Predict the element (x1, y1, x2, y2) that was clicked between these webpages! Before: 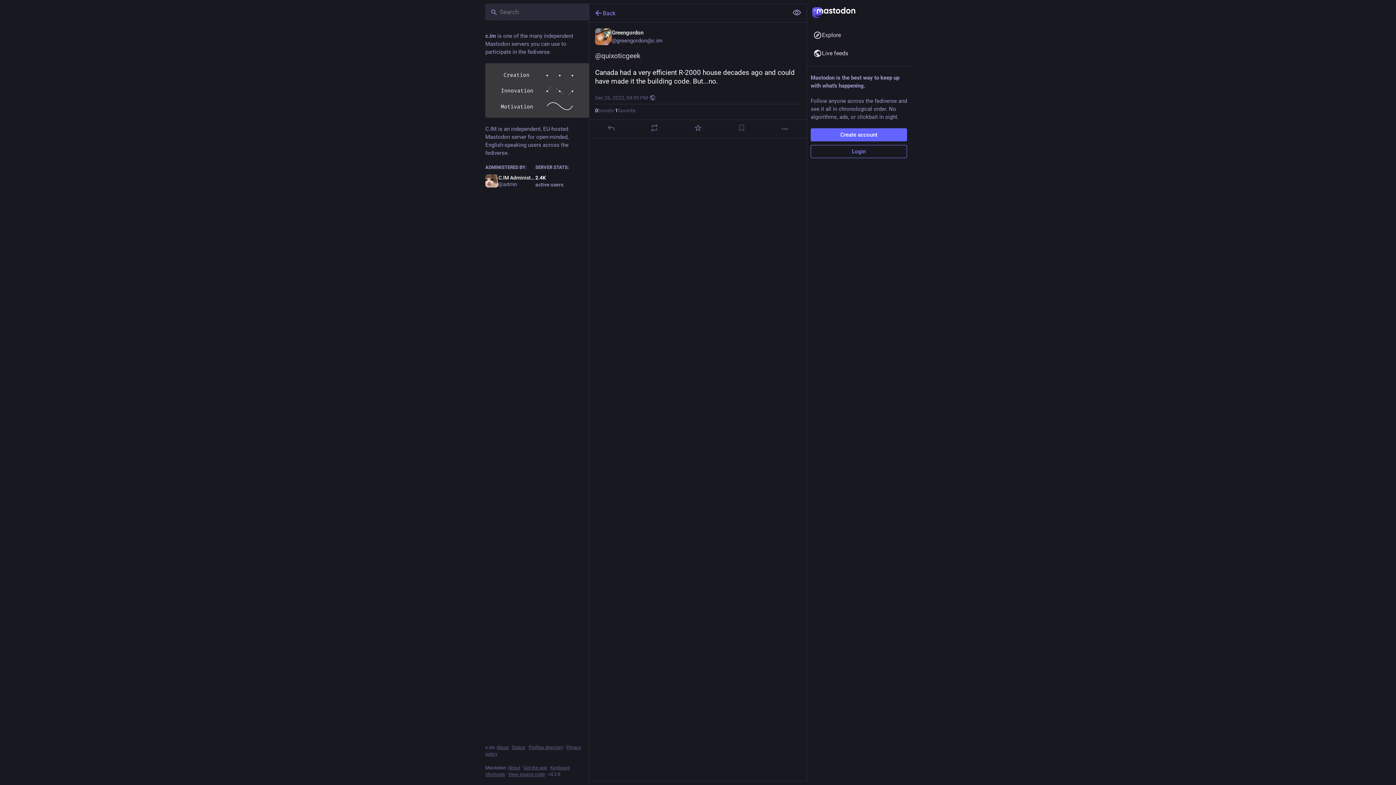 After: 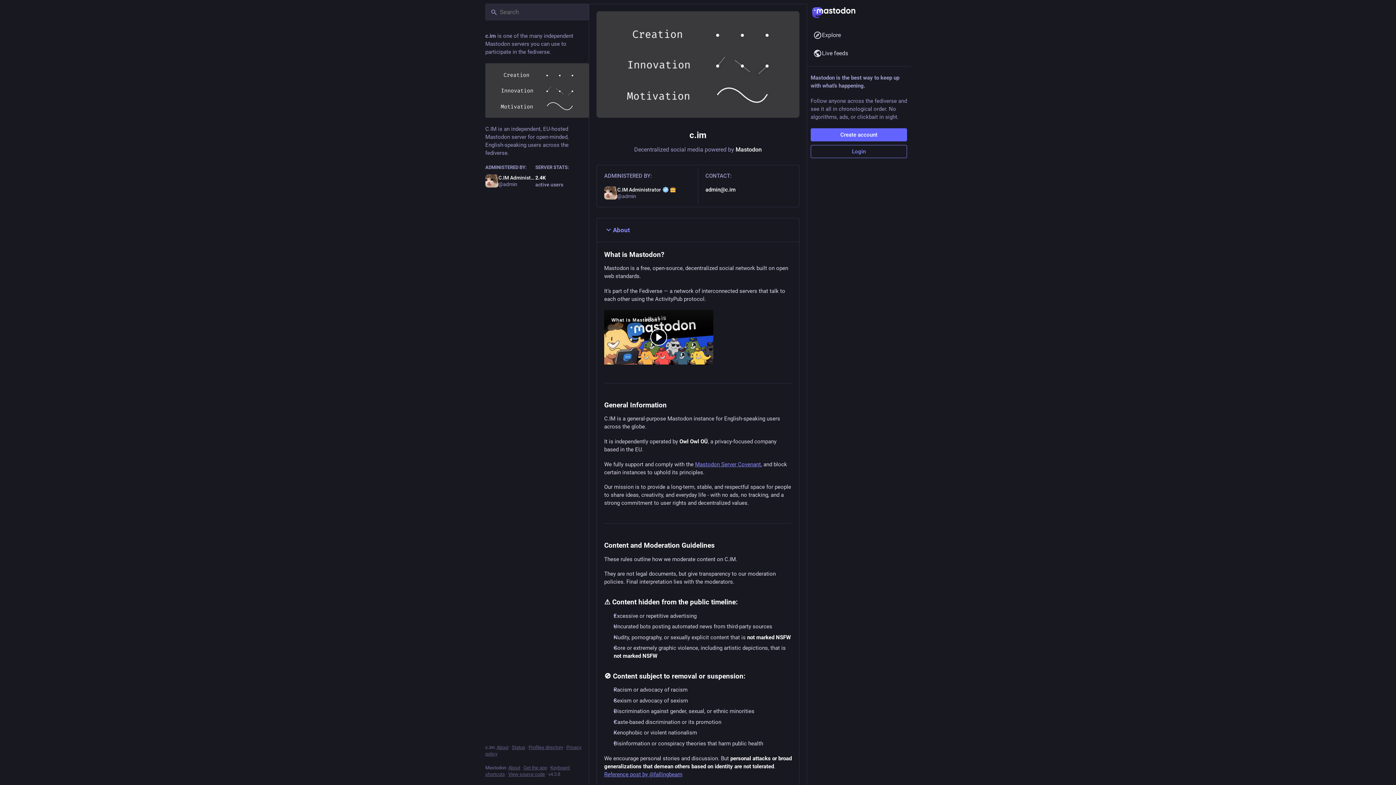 Action: bbox: (485, 63, 589, 117)